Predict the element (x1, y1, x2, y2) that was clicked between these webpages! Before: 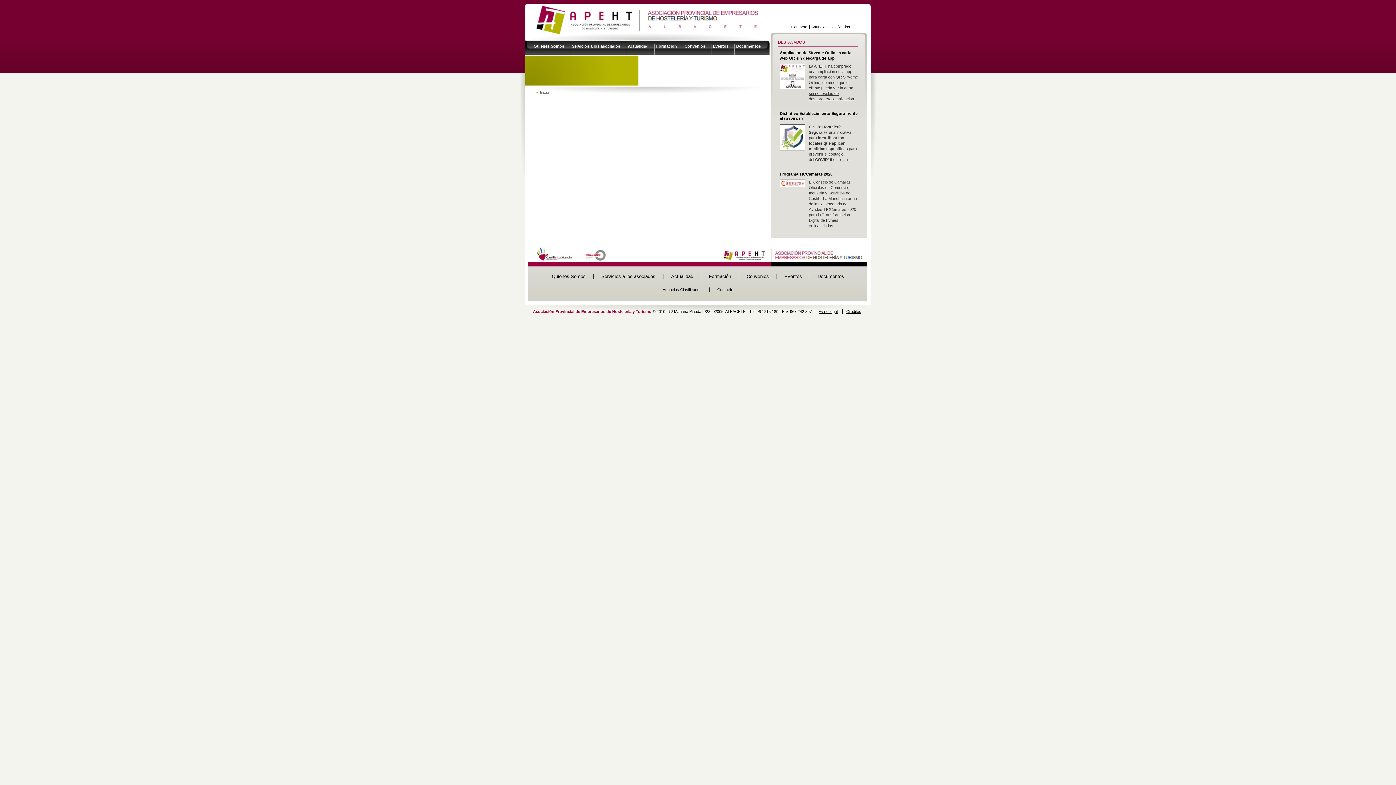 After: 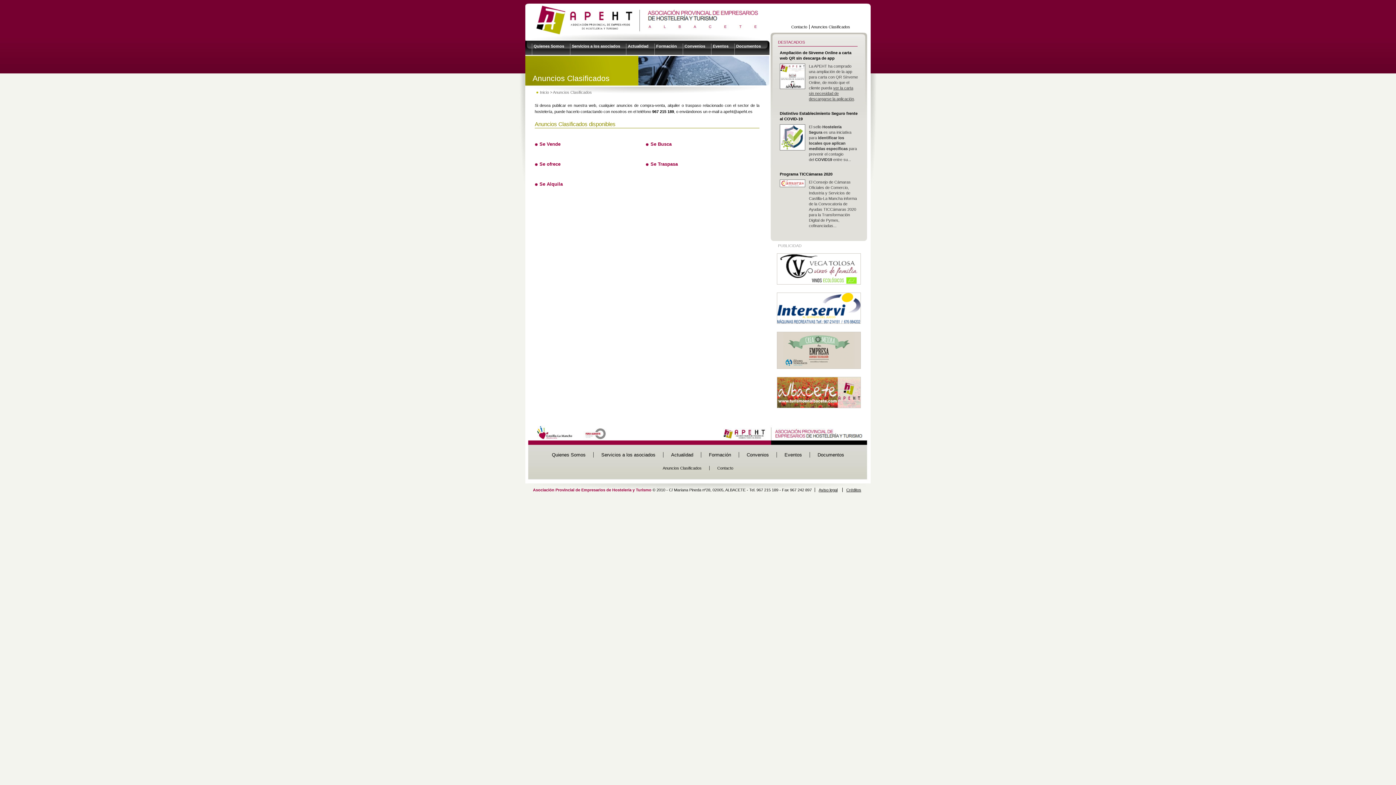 Action: bbox: (662, 287, 701, 292) label: Anuncios Clasificados